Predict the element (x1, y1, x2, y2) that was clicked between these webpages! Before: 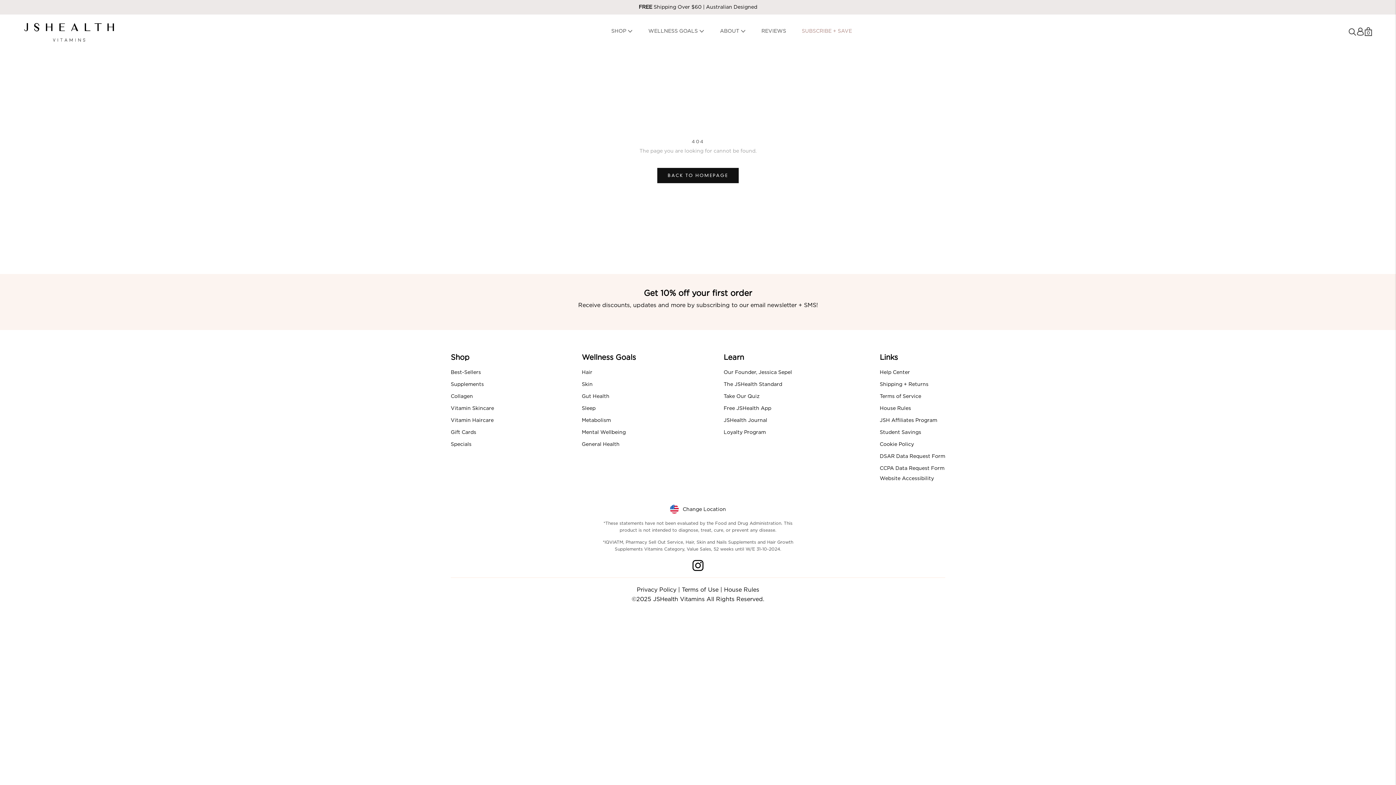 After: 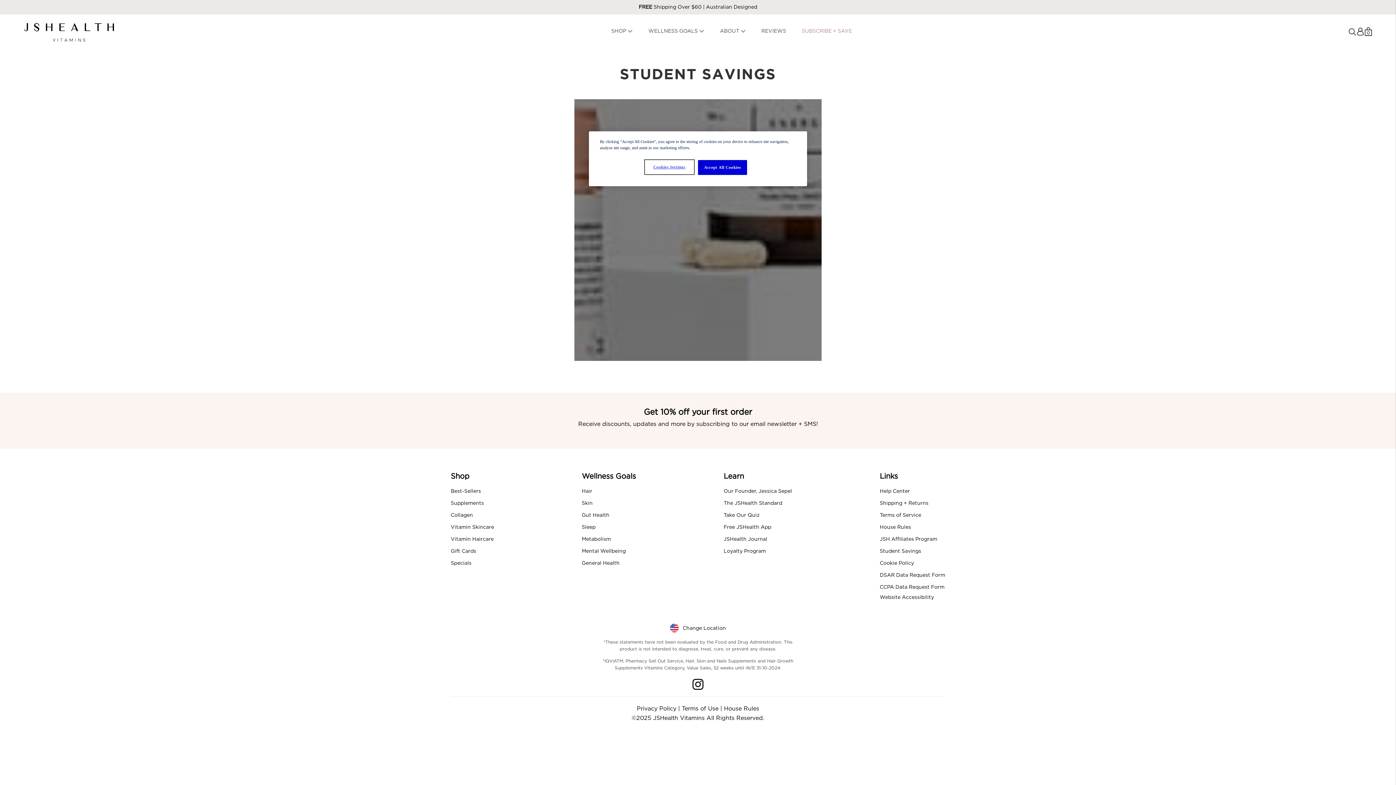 Action: bbox: (879, 426, 945, 438) label: Student Savings